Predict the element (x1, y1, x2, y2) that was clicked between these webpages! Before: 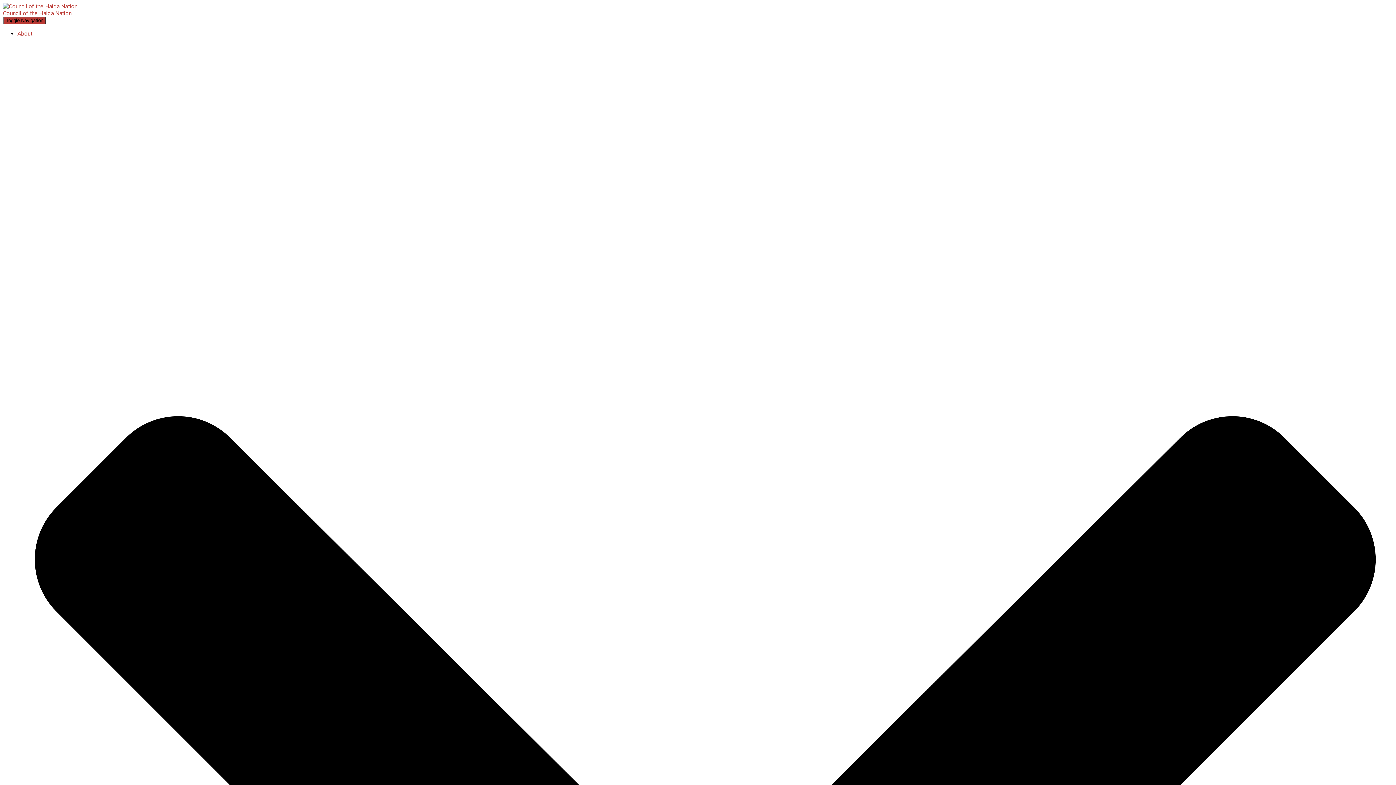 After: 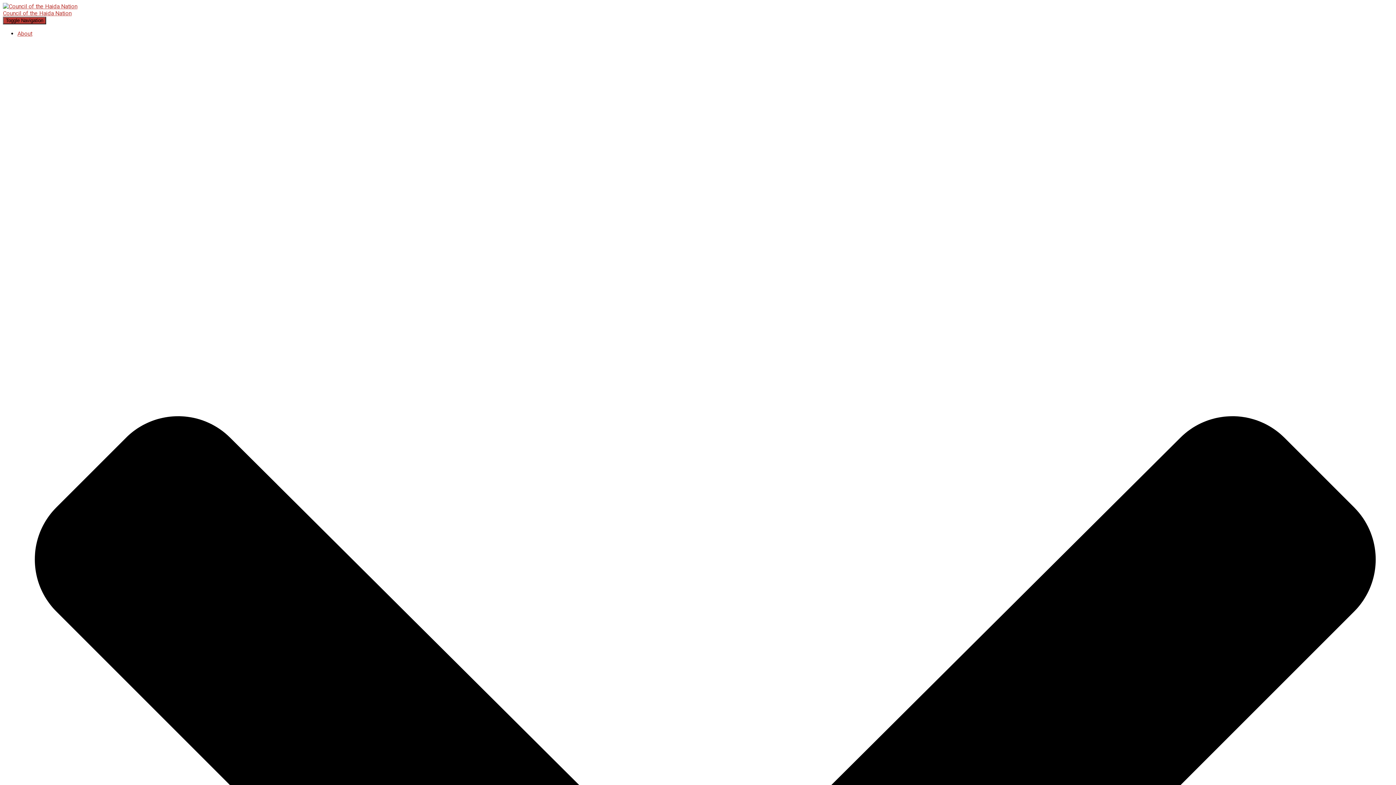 Action: bbox: (2, 2, 1393, 16) label: Council of the Haida Nation